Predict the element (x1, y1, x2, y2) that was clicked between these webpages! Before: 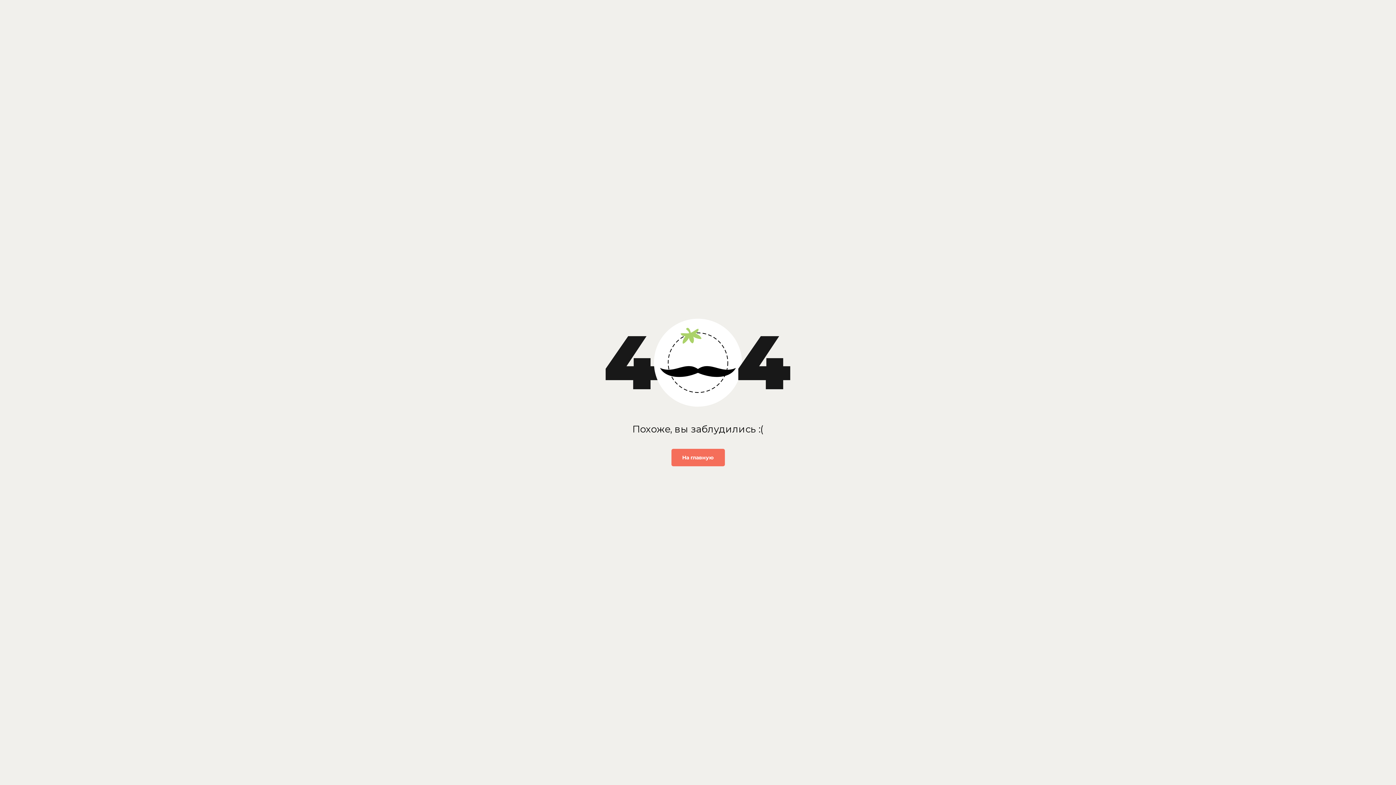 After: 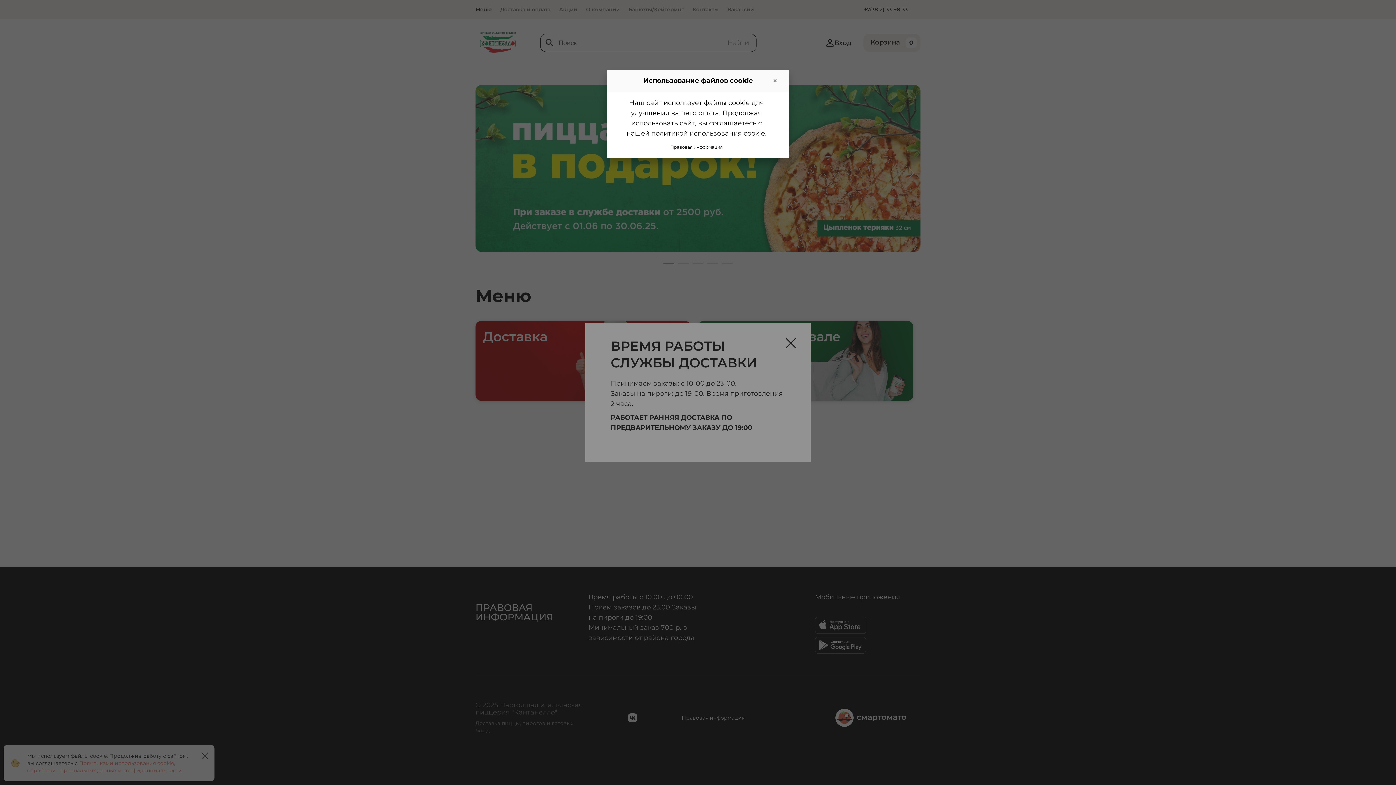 Action: bbox: (671, 449, 724, 466) label: На главную